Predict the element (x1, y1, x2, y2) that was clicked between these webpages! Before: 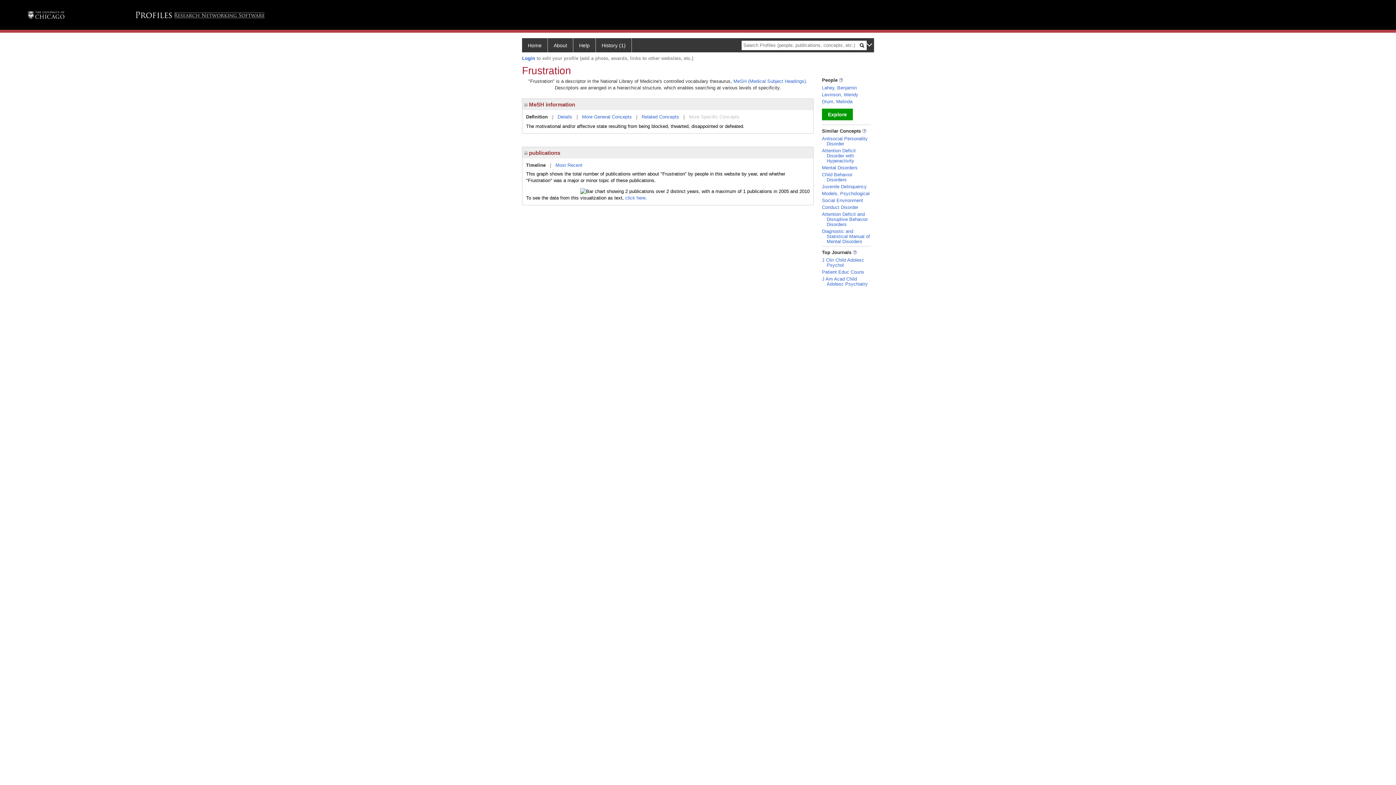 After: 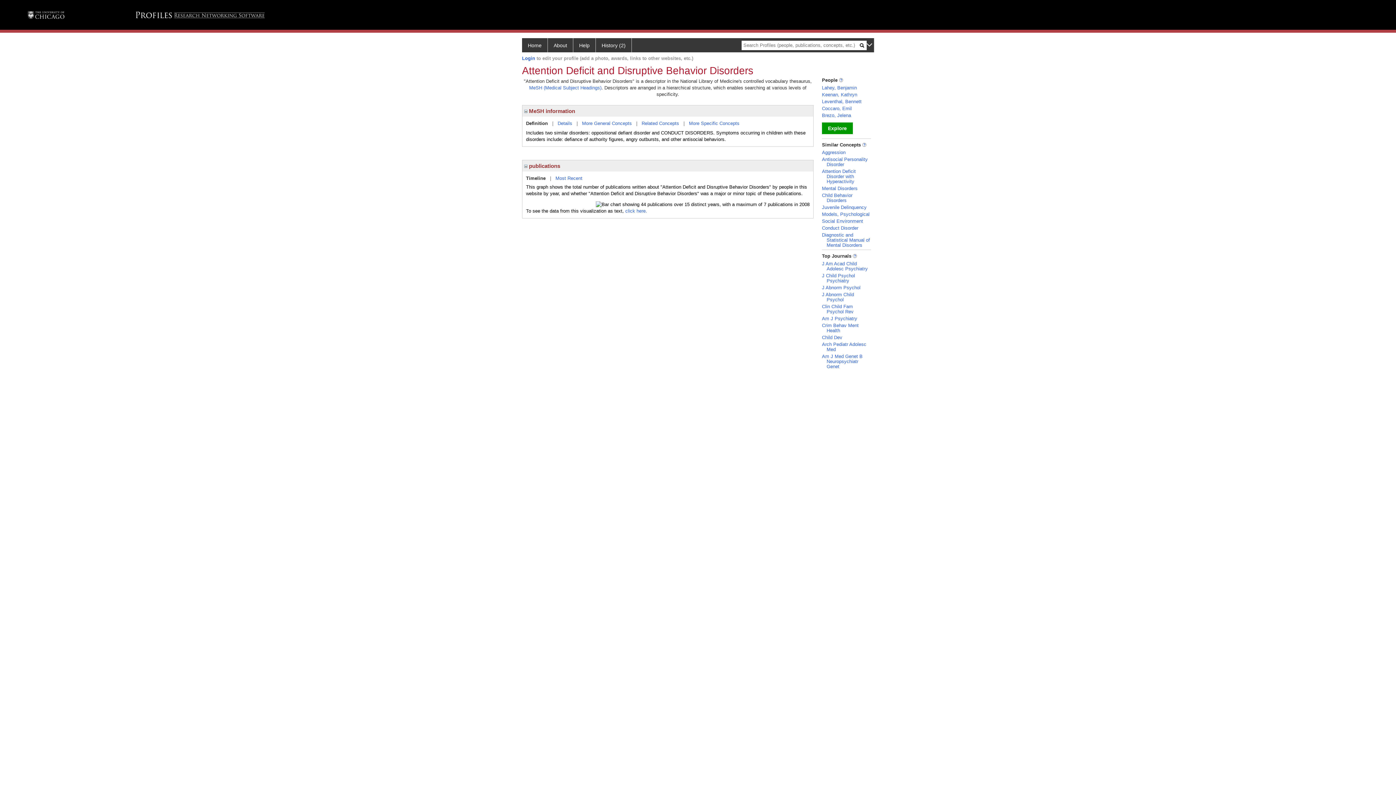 Action: label: Attention Deficit and Disruptive Behavior Disorders bbox: (822, 211, 868, 227)